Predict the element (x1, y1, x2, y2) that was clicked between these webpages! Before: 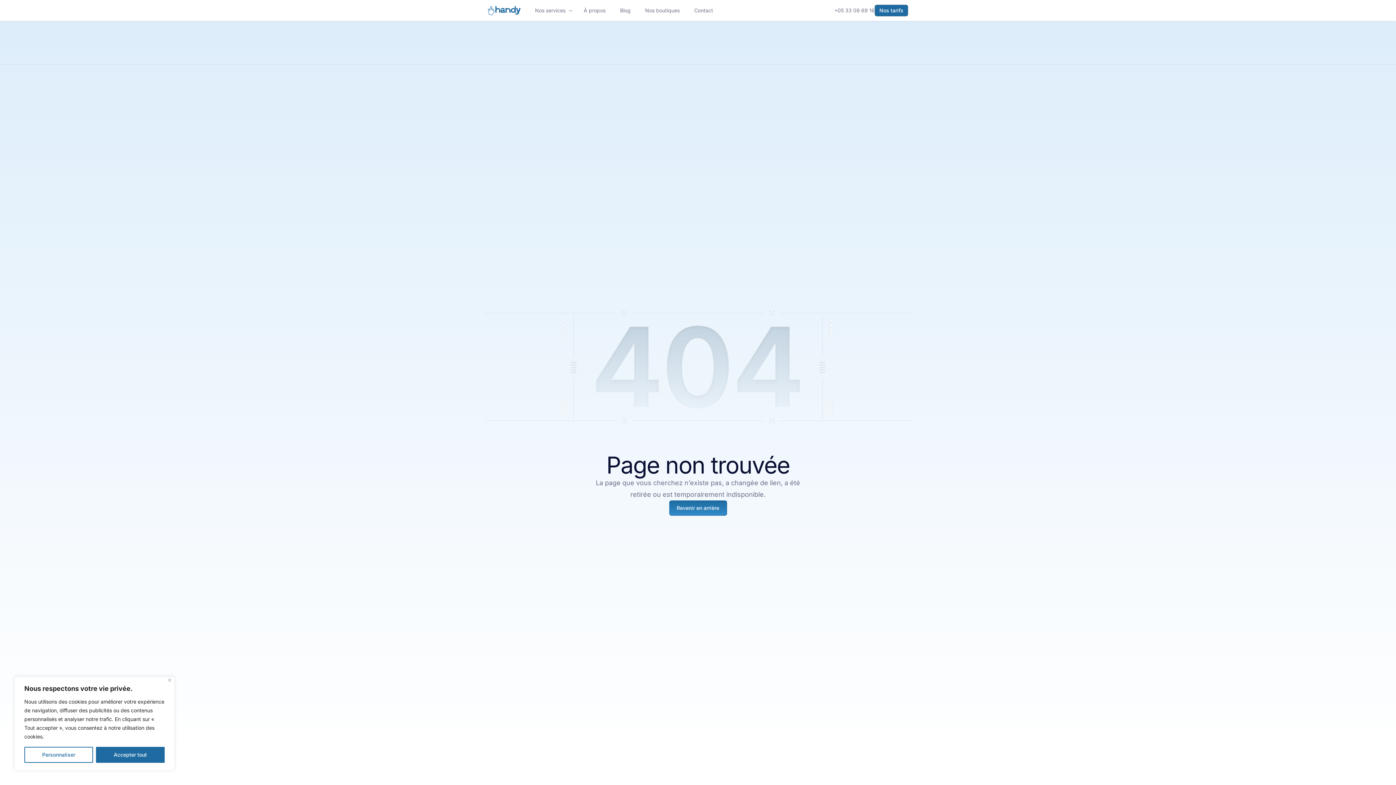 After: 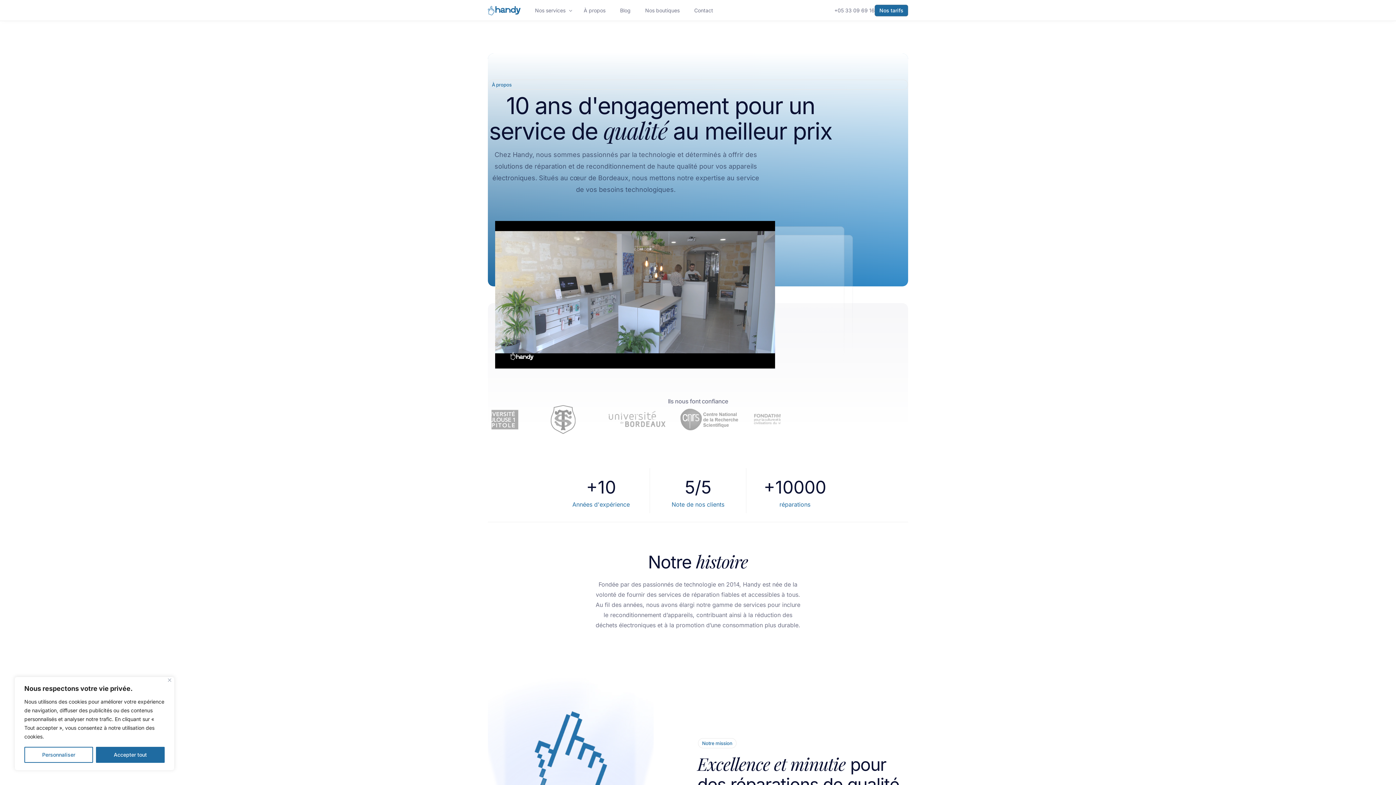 Action: bbox: (576, 0, 612, 20) label: À propos